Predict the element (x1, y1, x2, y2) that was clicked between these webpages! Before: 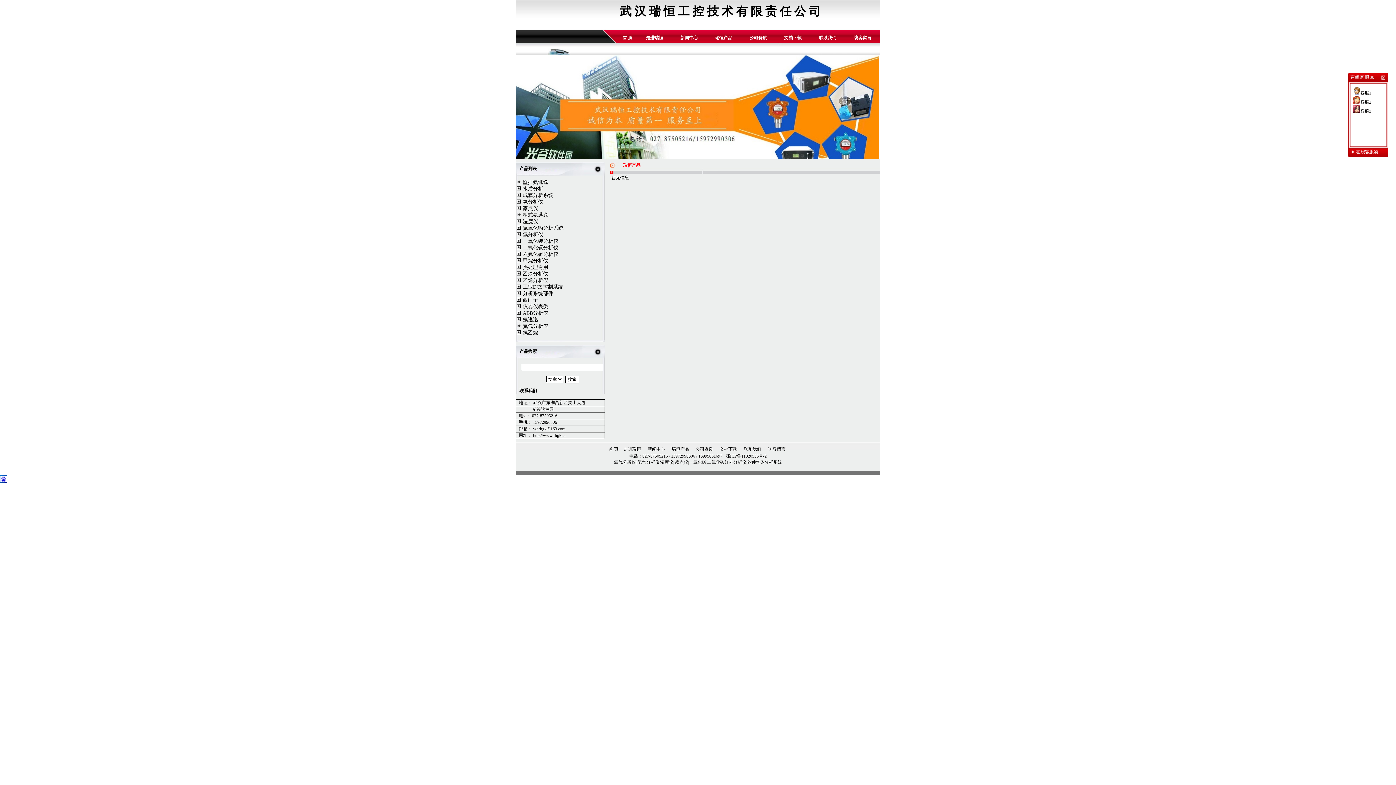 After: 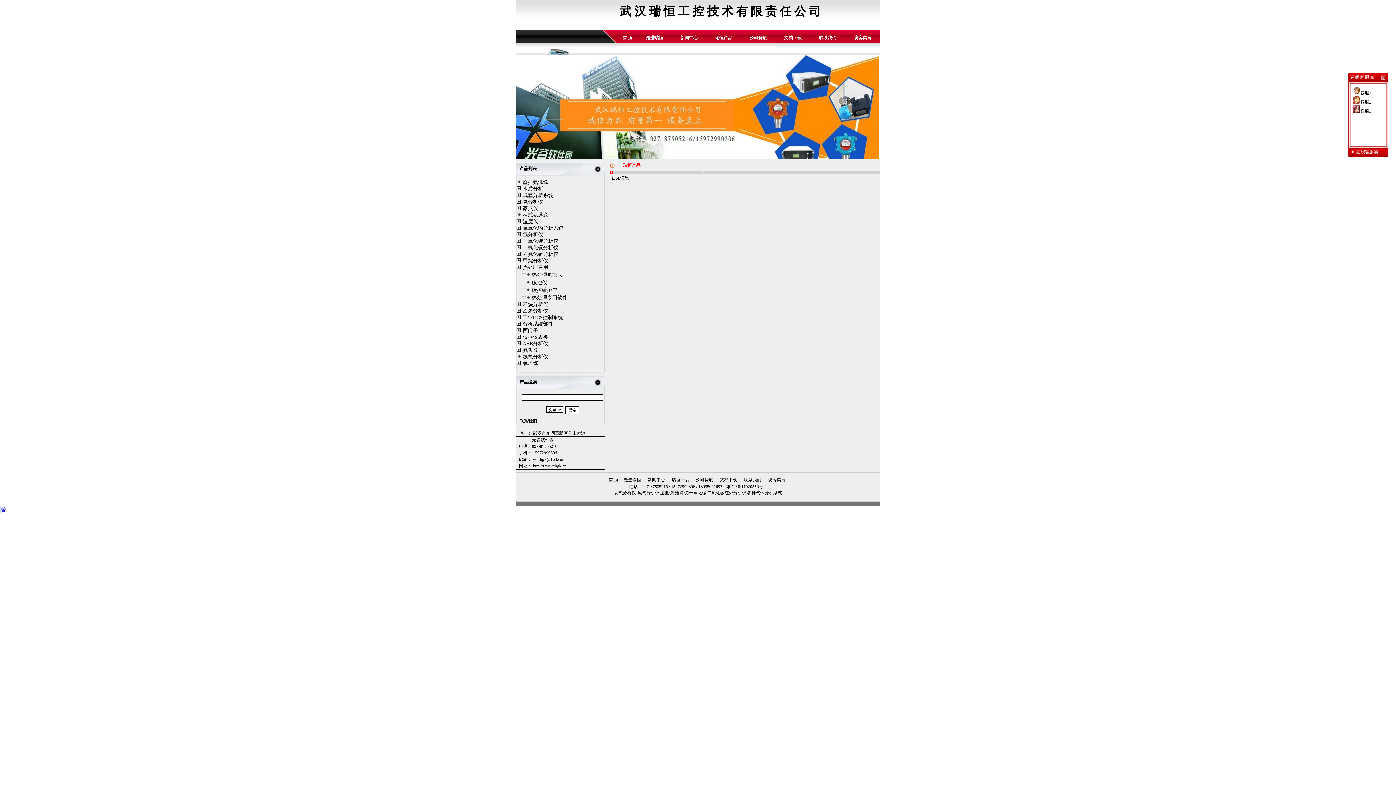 Action: bbox: (516, 265, 520, 270)